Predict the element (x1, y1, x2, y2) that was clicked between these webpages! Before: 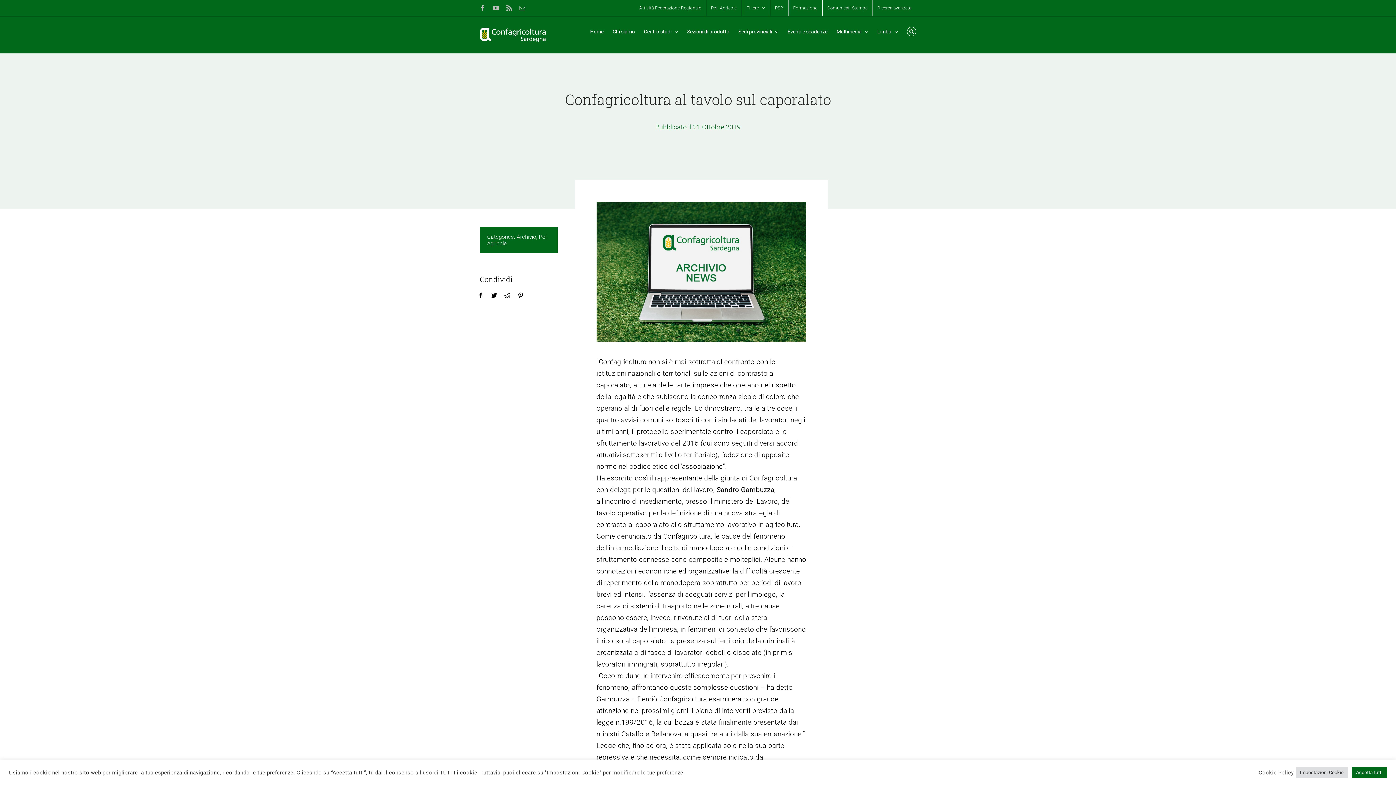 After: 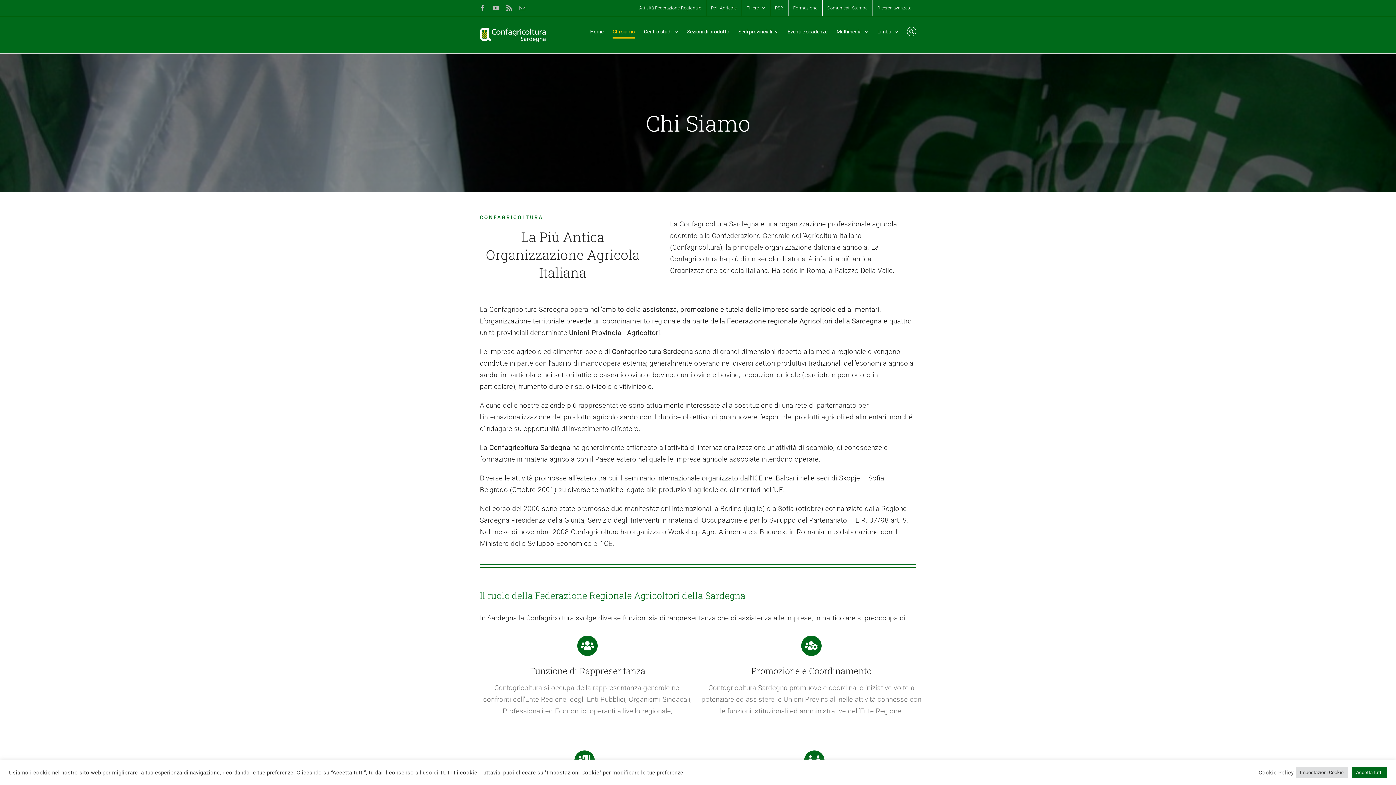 Action: label: Chi siamo bbox: (612, 16, 634, 46)